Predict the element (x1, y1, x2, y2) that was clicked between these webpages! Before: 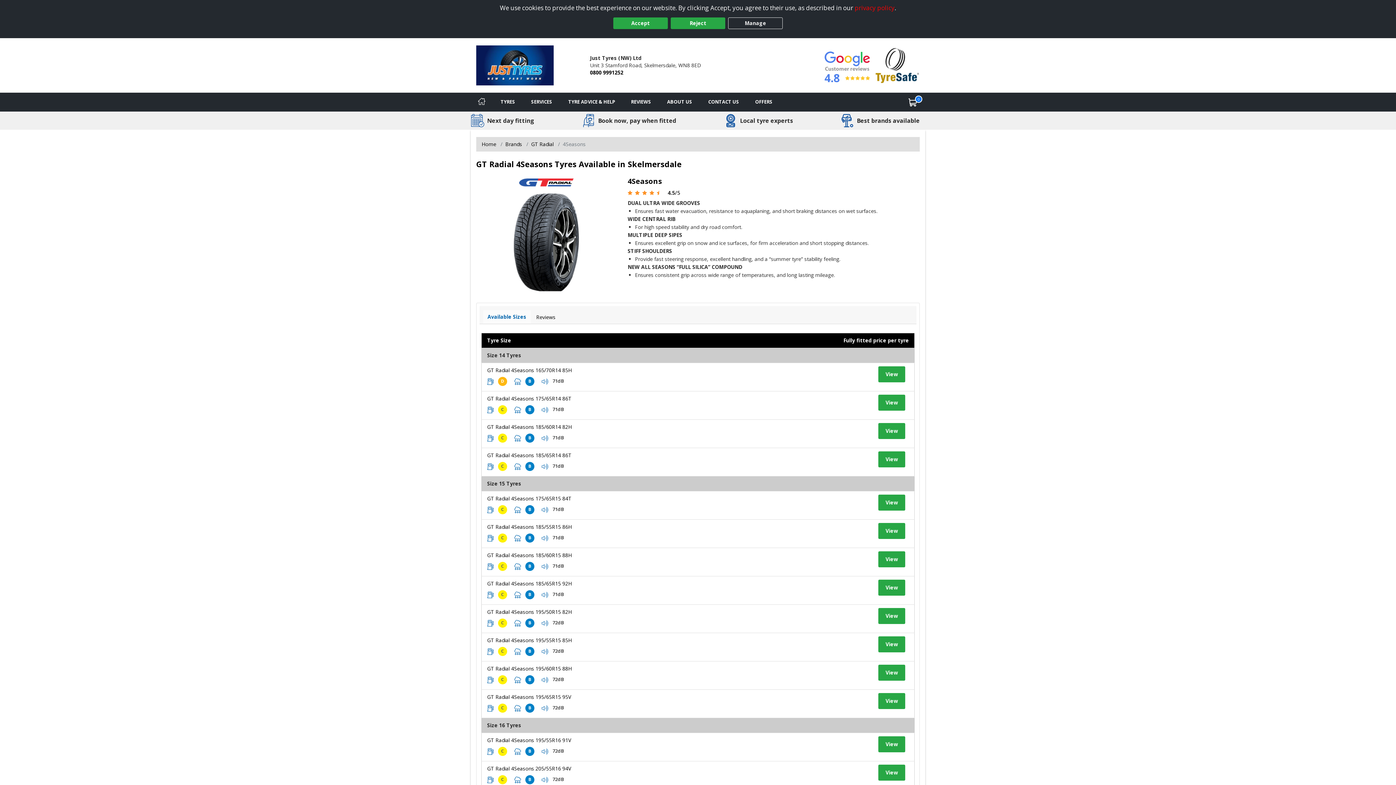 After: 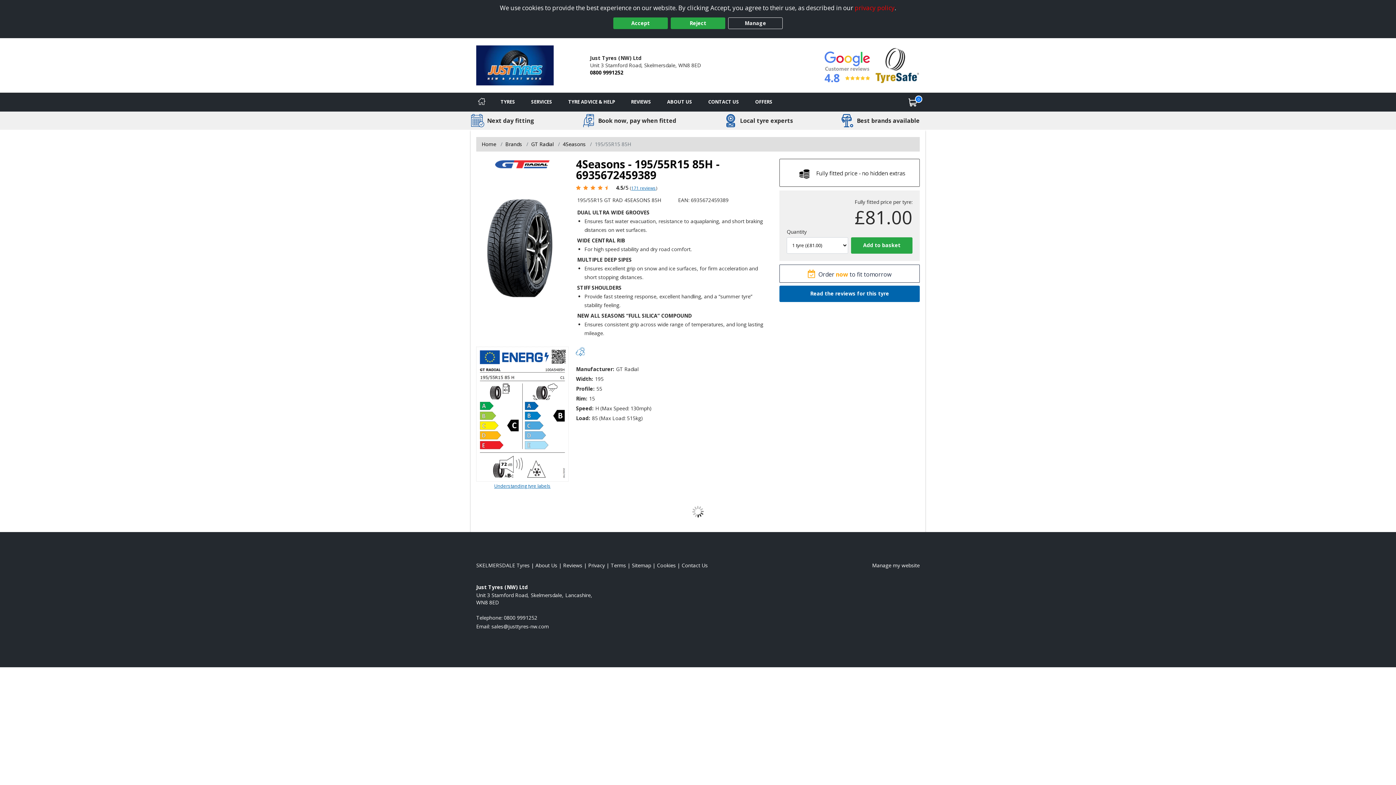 Action: bbox: (487, 637, 572, 643) label: View tyre details